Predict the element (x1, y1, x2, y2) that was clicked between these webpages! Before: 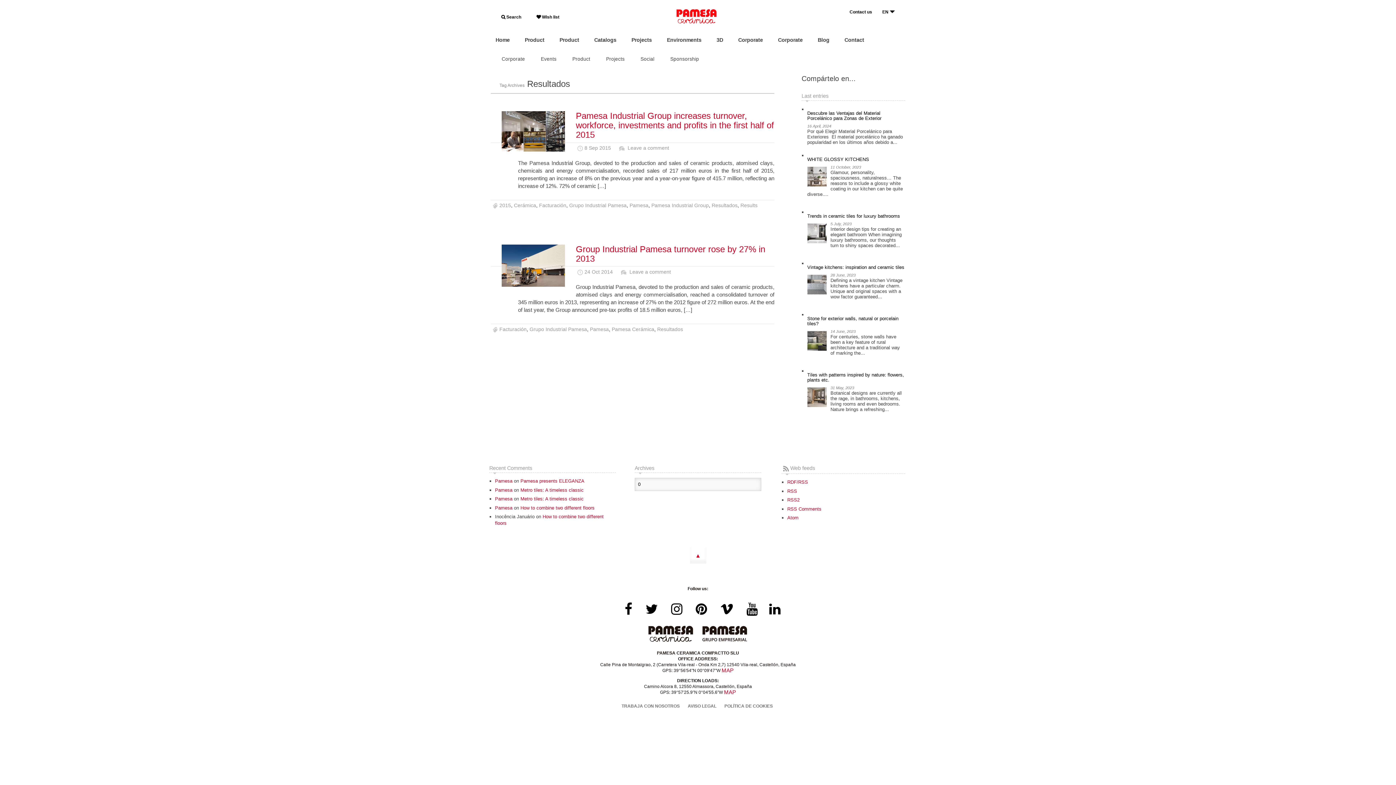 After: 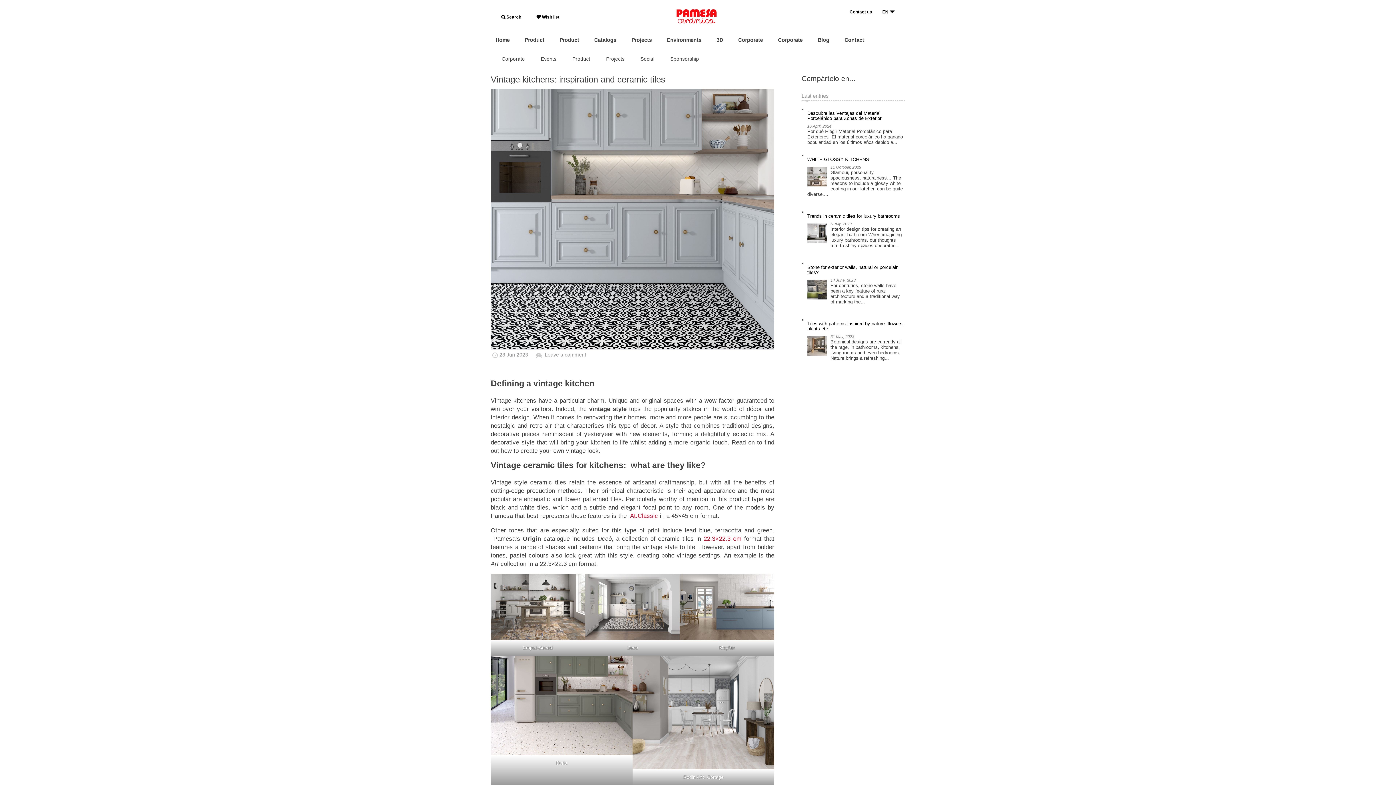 Action: bbox: (807, 264, 905, 270) label: Vintage kitchens: inspiration and ceramic tiles